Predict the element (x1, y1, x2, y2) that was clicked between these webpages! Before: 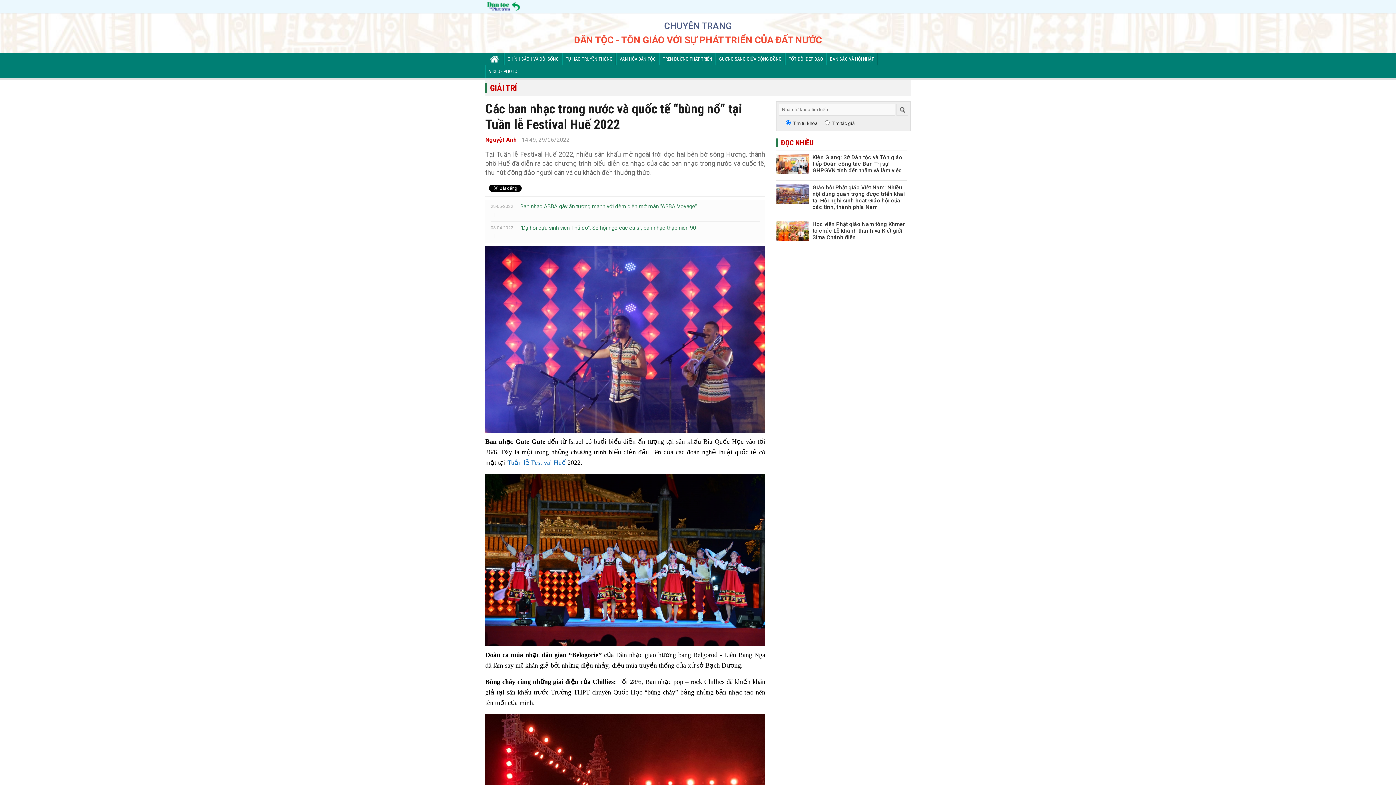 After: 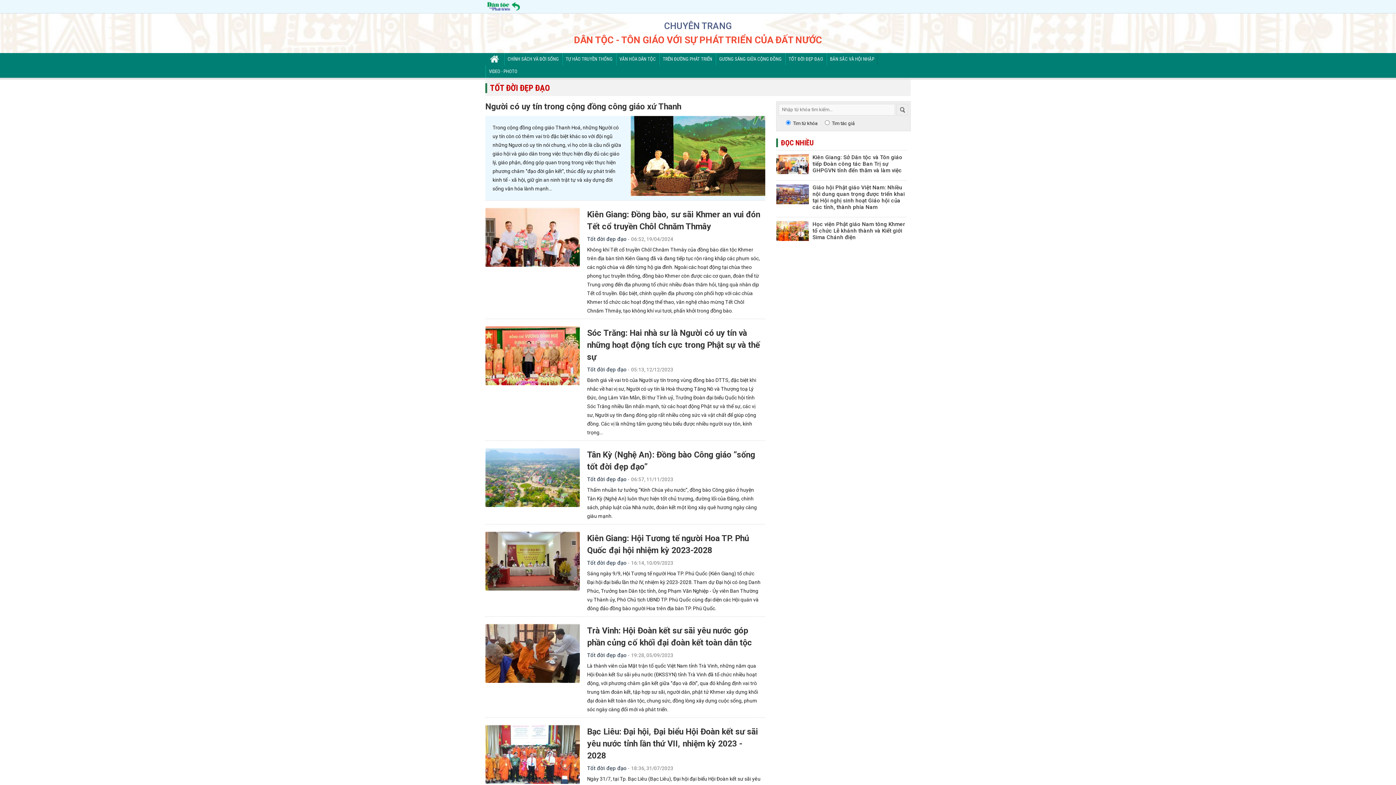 Action: bbox: (785, 53, 826, 65) label: TỐT ĐỜI ĐẸP ĐẠO